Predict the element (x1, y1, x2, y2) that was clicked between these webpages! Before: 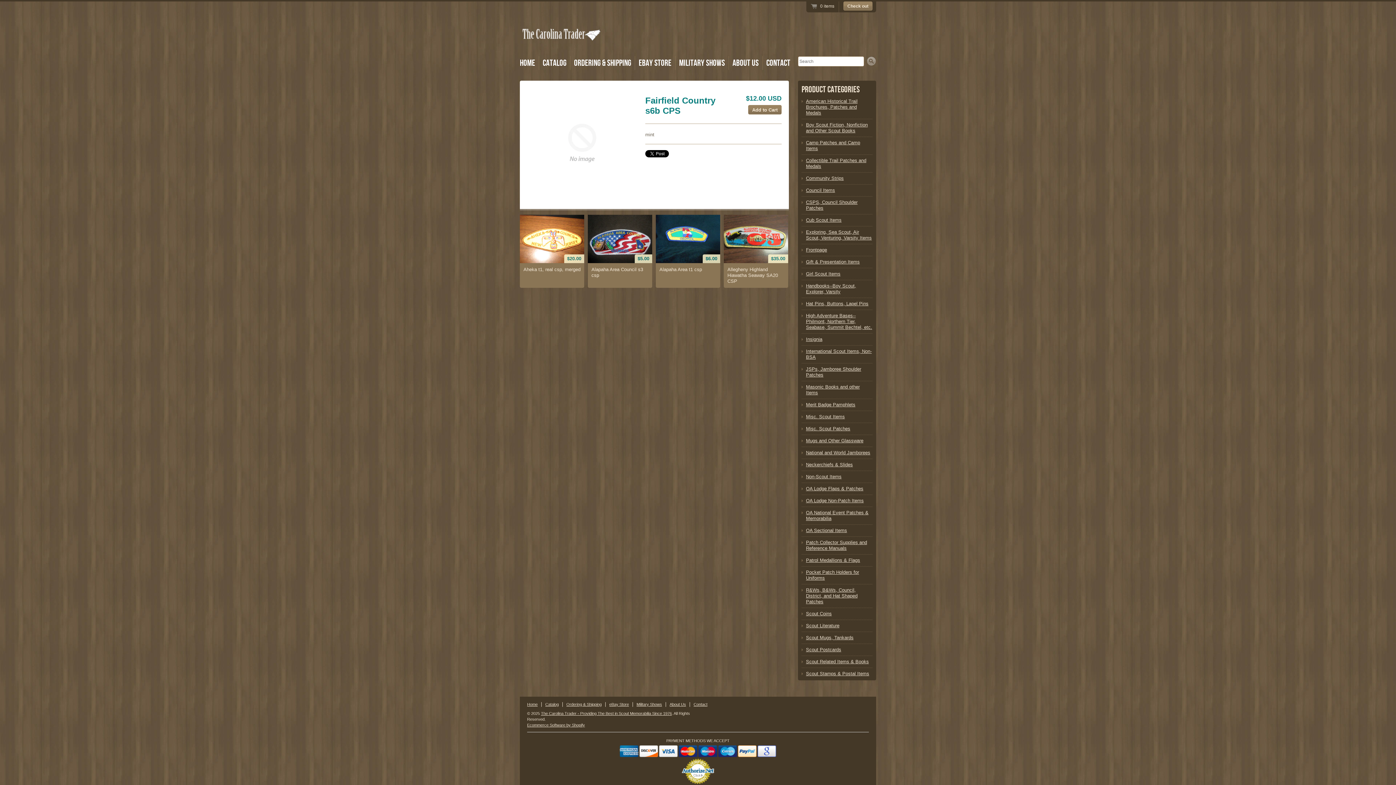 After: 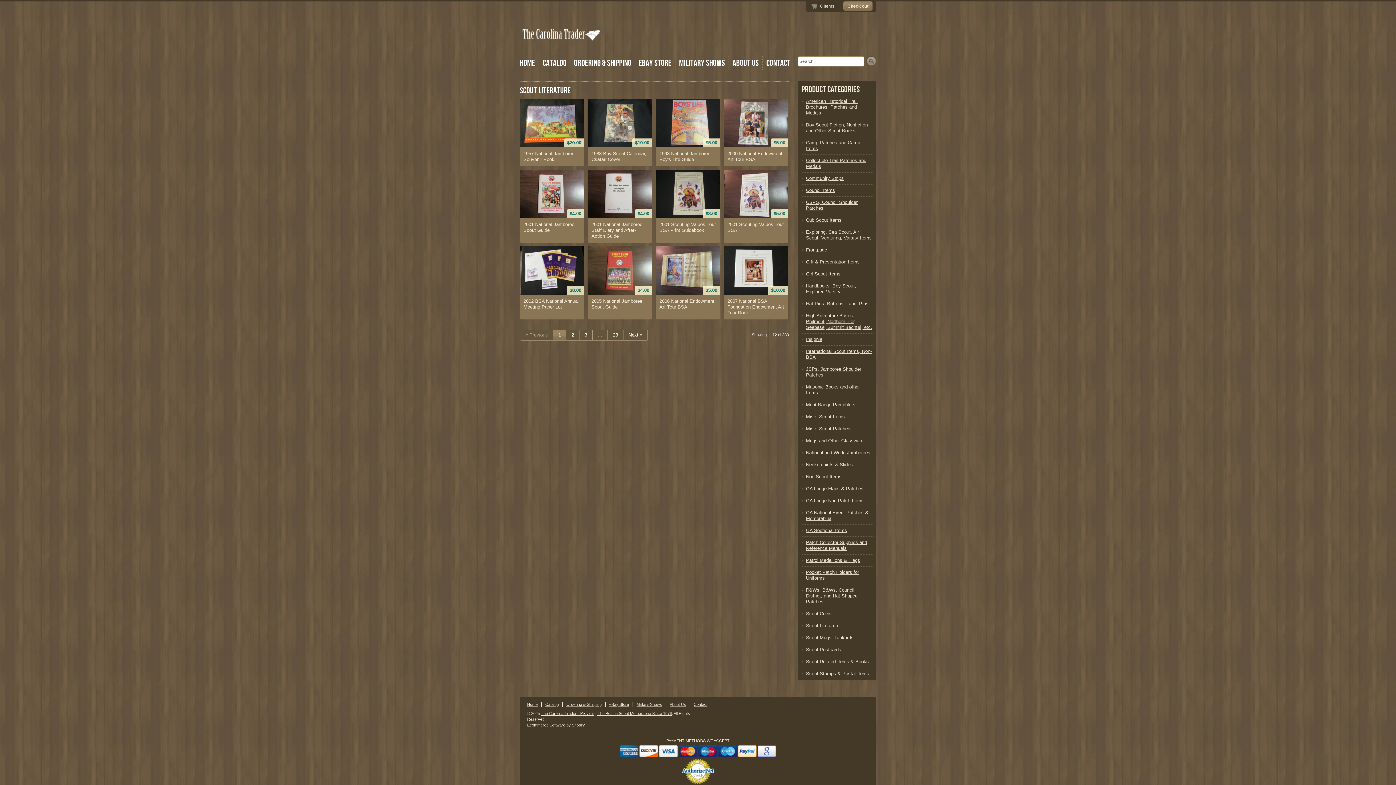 Action: label: Scout Literature bbox: (806, 623, 872, 629)